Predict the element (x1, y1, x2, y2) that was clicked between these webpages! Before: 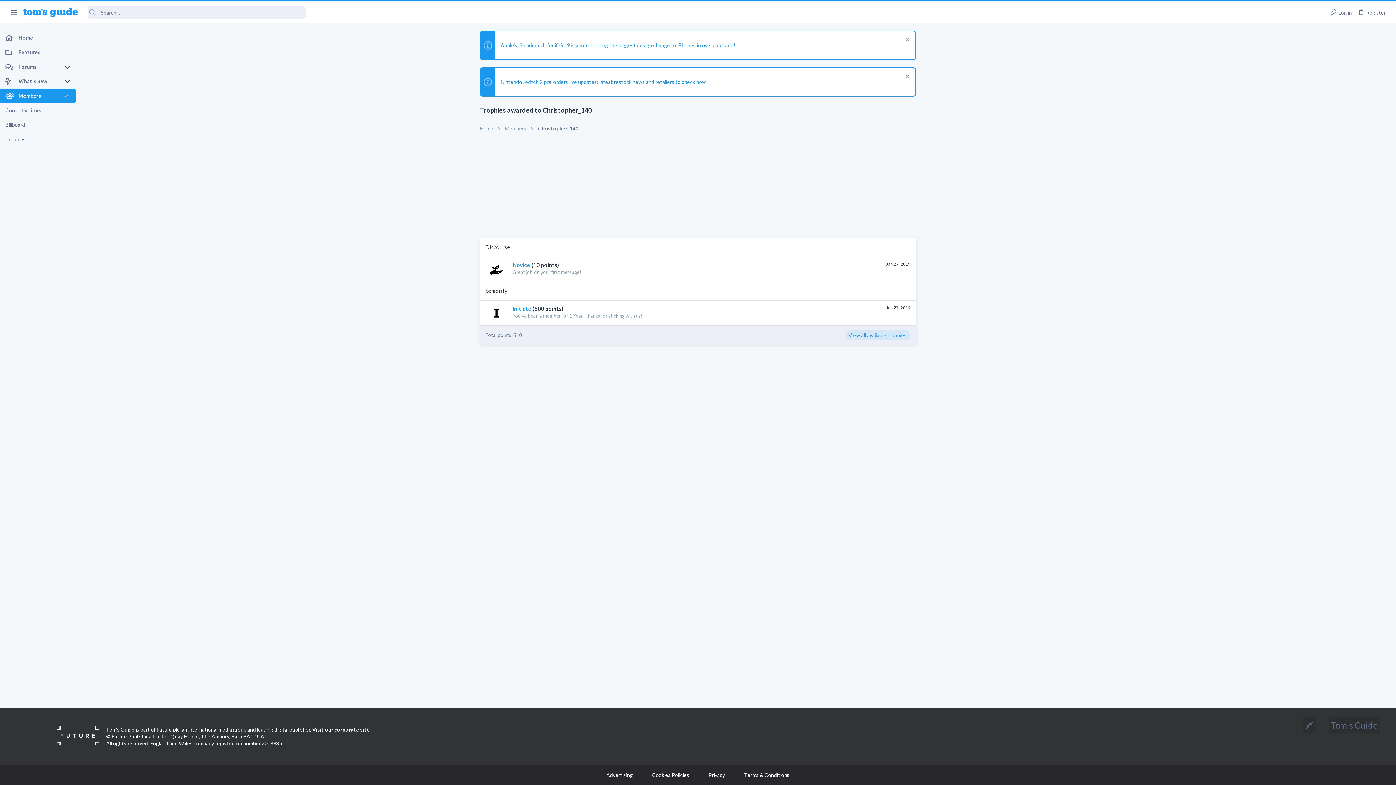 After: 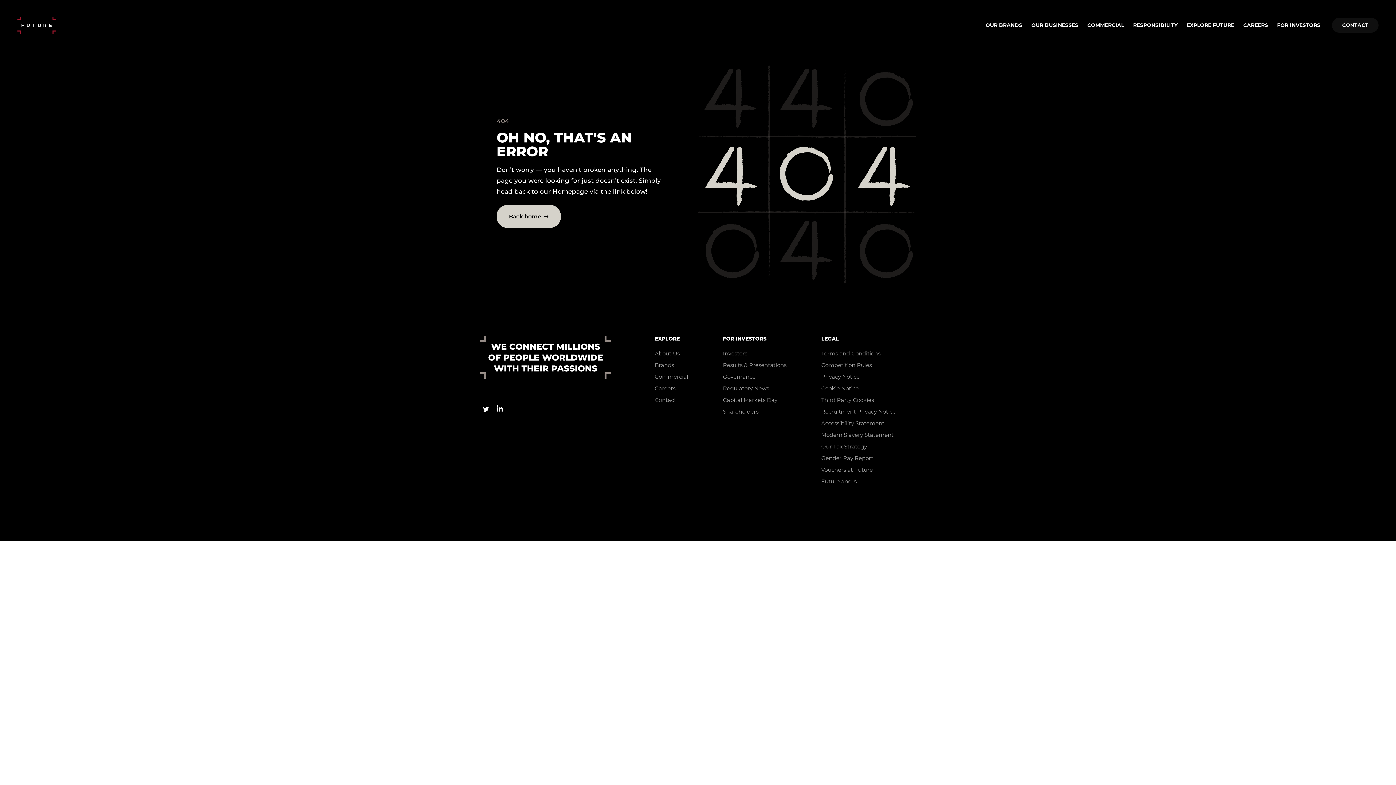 Action: bbox: (606, 772, 633, 778) label: Advertising